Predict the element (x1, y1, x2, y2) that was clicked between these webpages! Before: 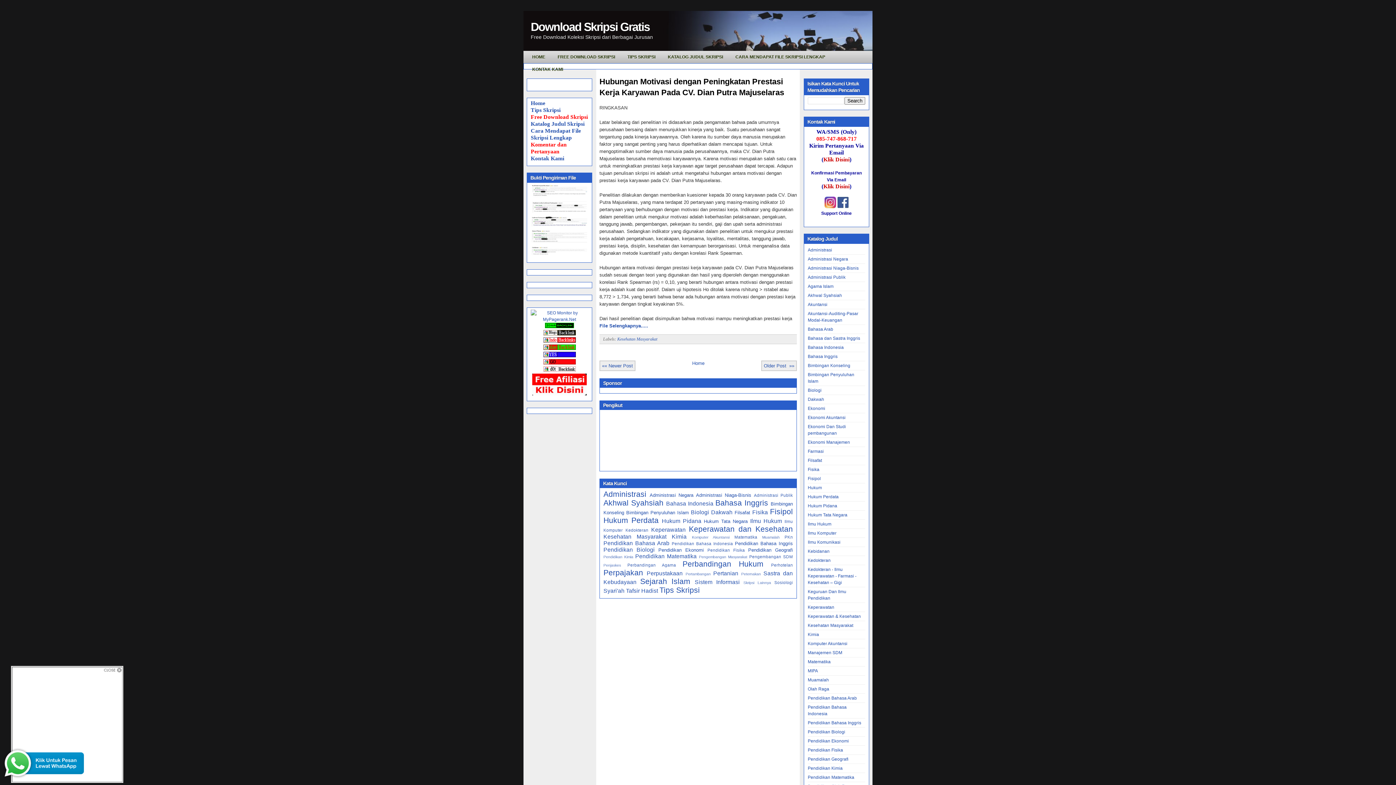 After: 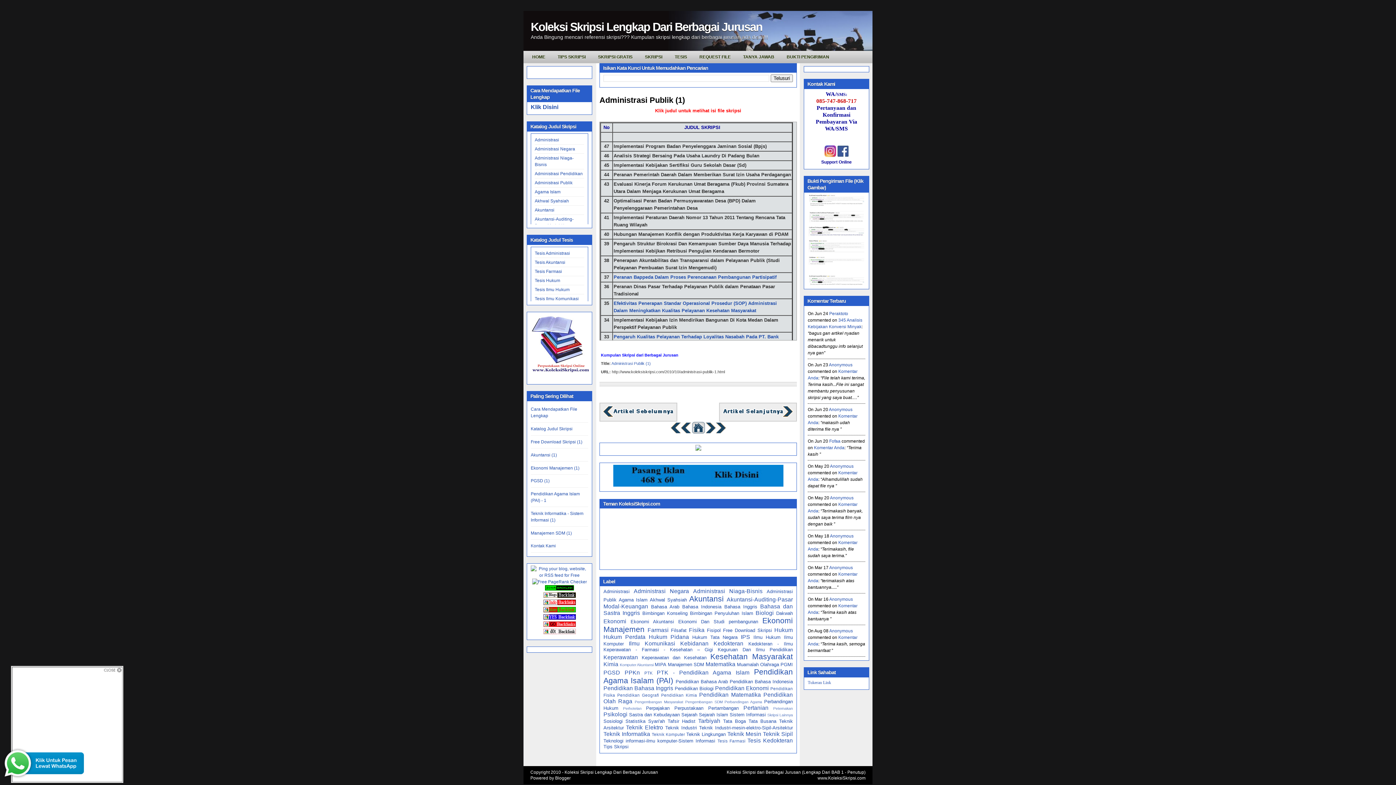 Action: bbox: (808, 274, 845, 280) label: Administrasi Publik